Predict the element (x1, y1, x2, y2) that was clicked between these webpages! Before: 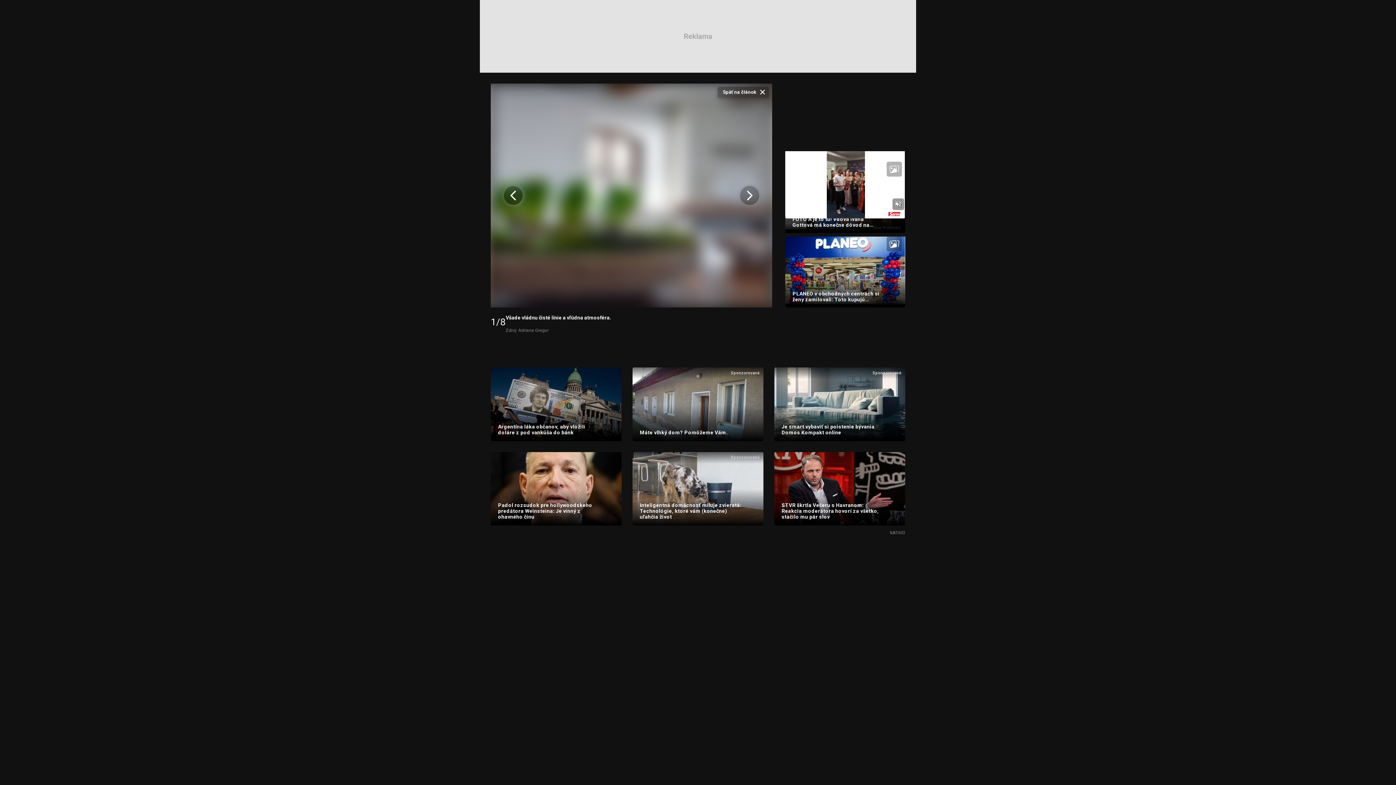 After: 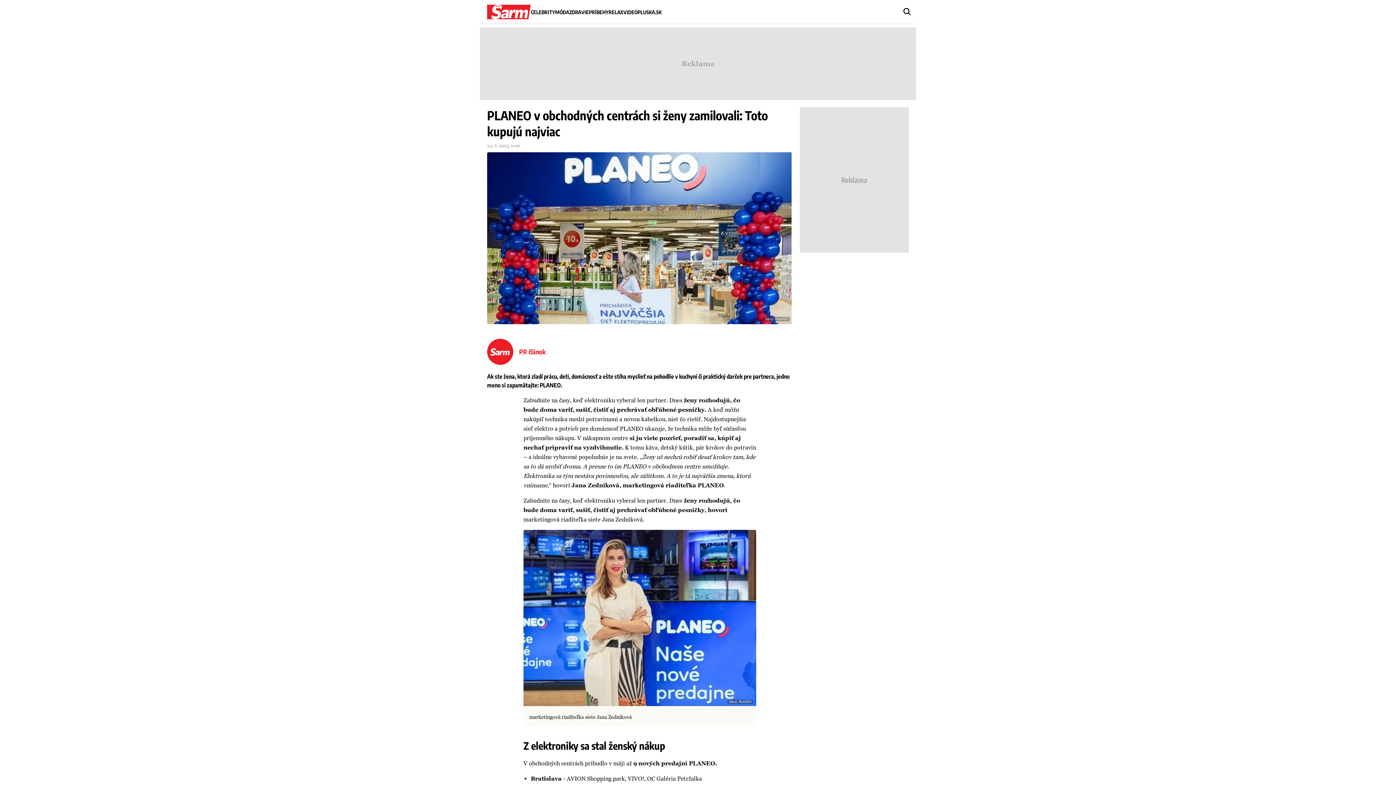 Action: bbox: (785, 232, 905, 307) label: Zdroj: PLANEO

PLANEO v obchodných centrách si ženy zamilovali: Toto kupujú najviac